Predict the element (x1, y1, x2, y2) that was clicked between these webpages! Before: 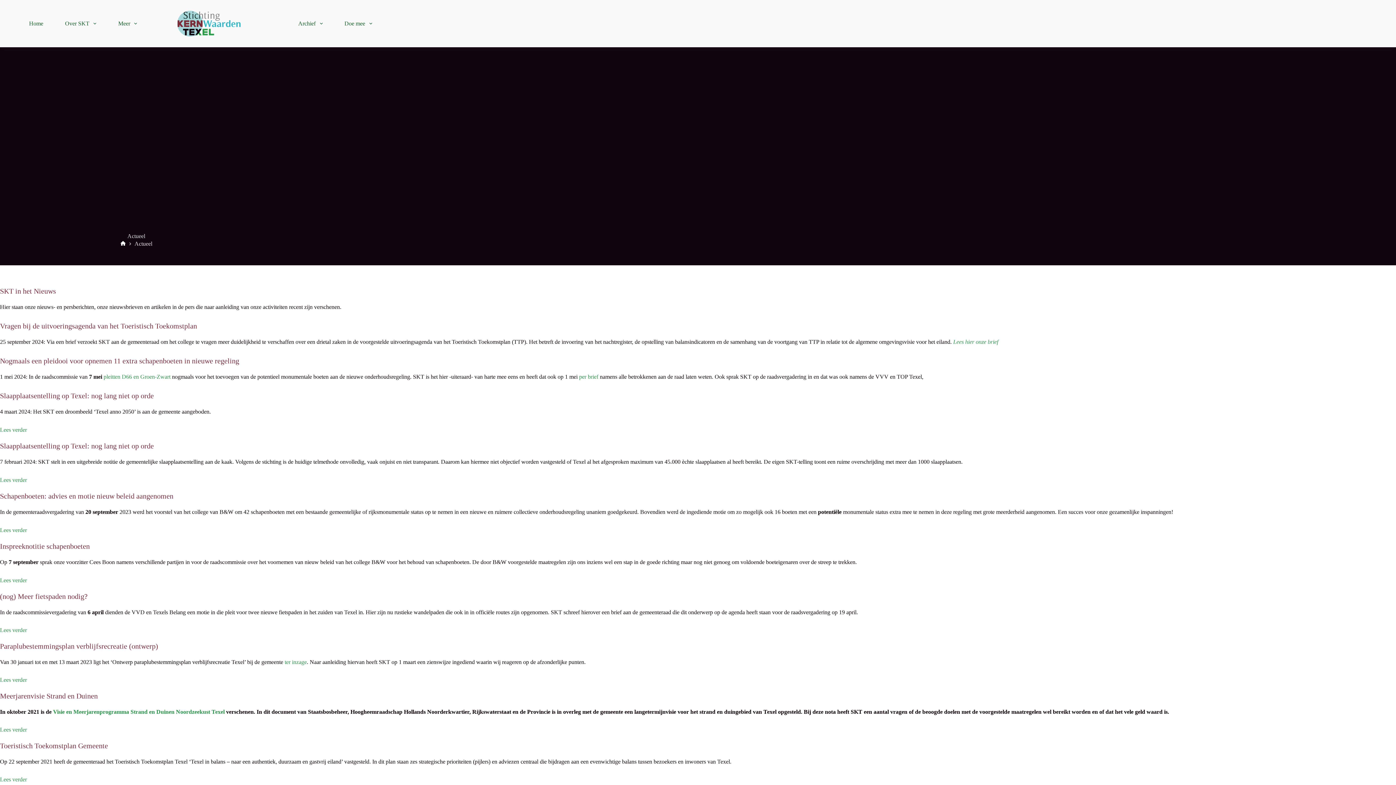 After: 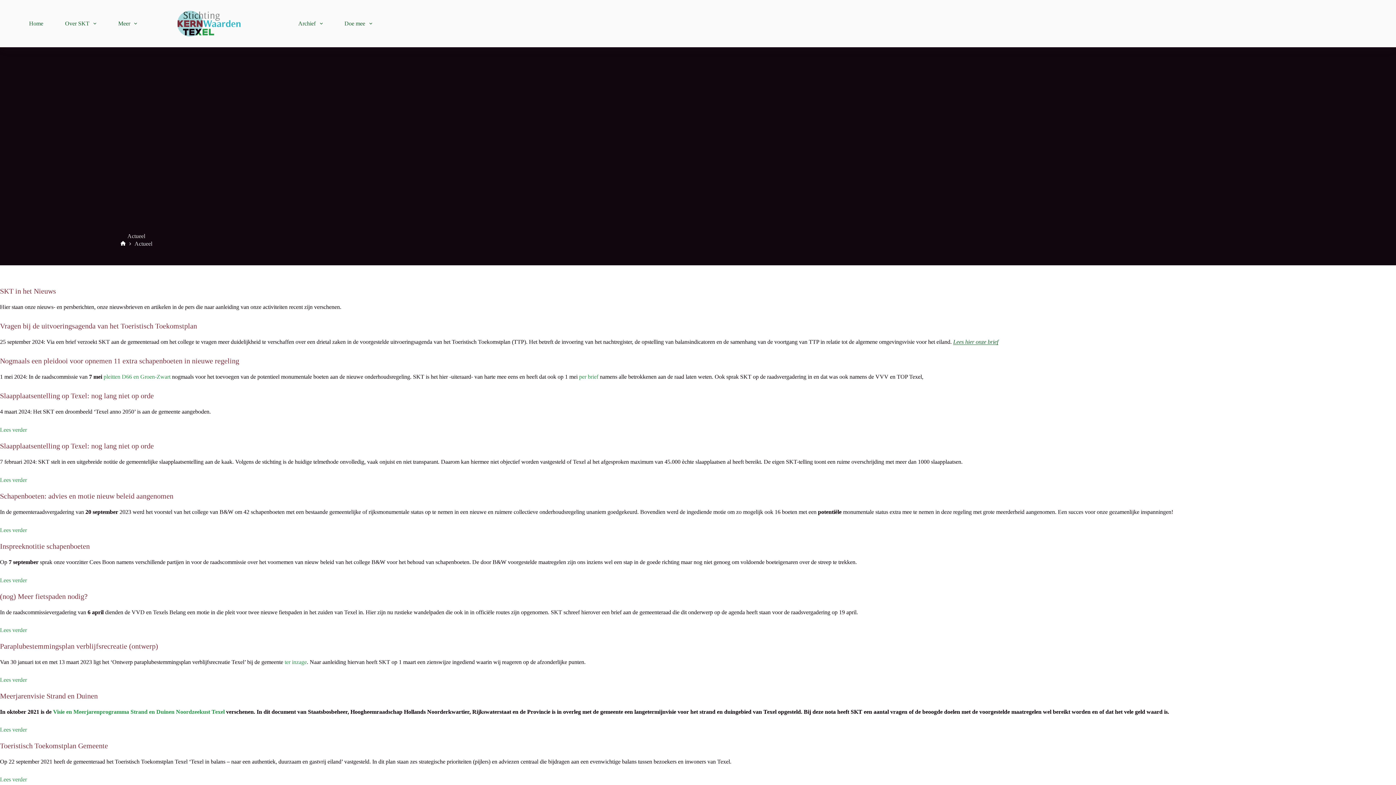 Action: label: Lees hier onze brief bbox: (953, 338, 998, 345)